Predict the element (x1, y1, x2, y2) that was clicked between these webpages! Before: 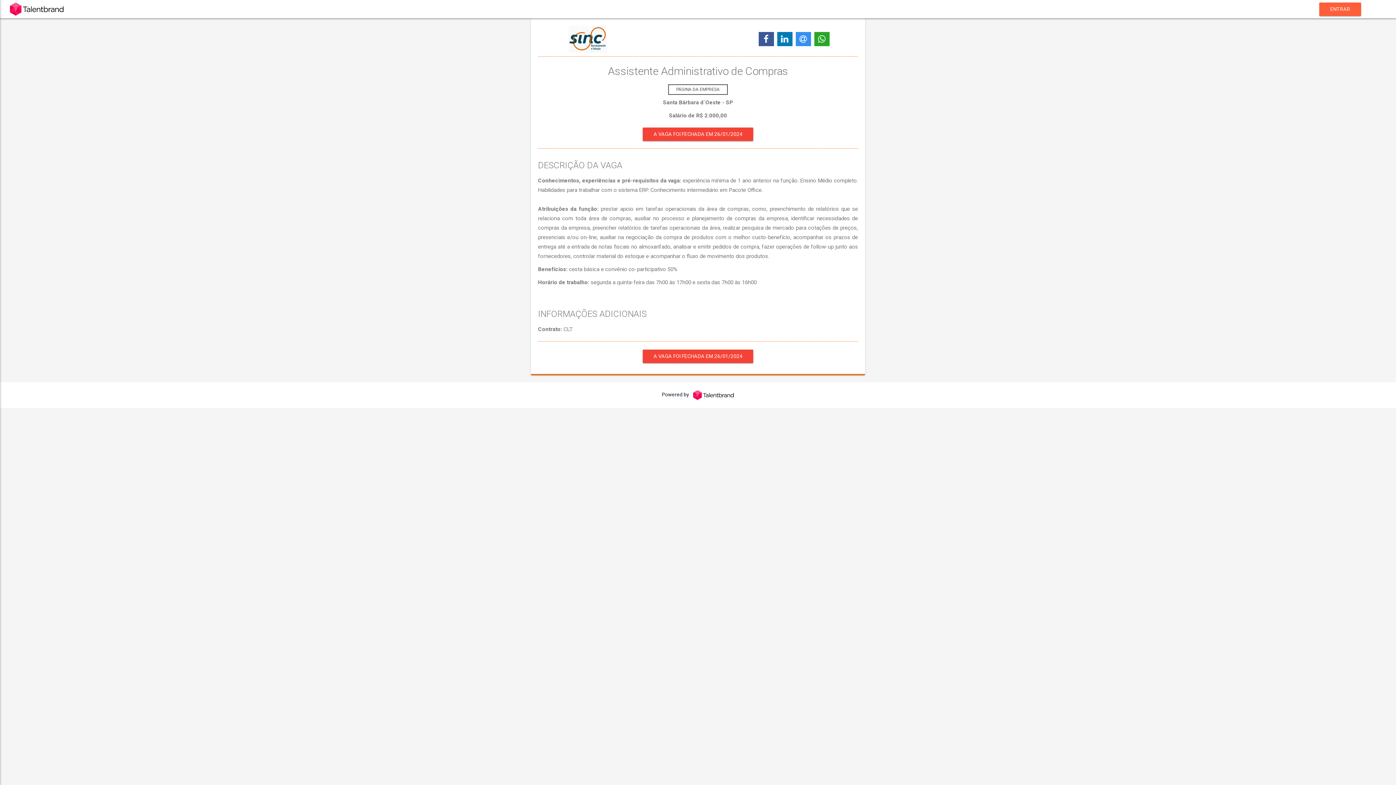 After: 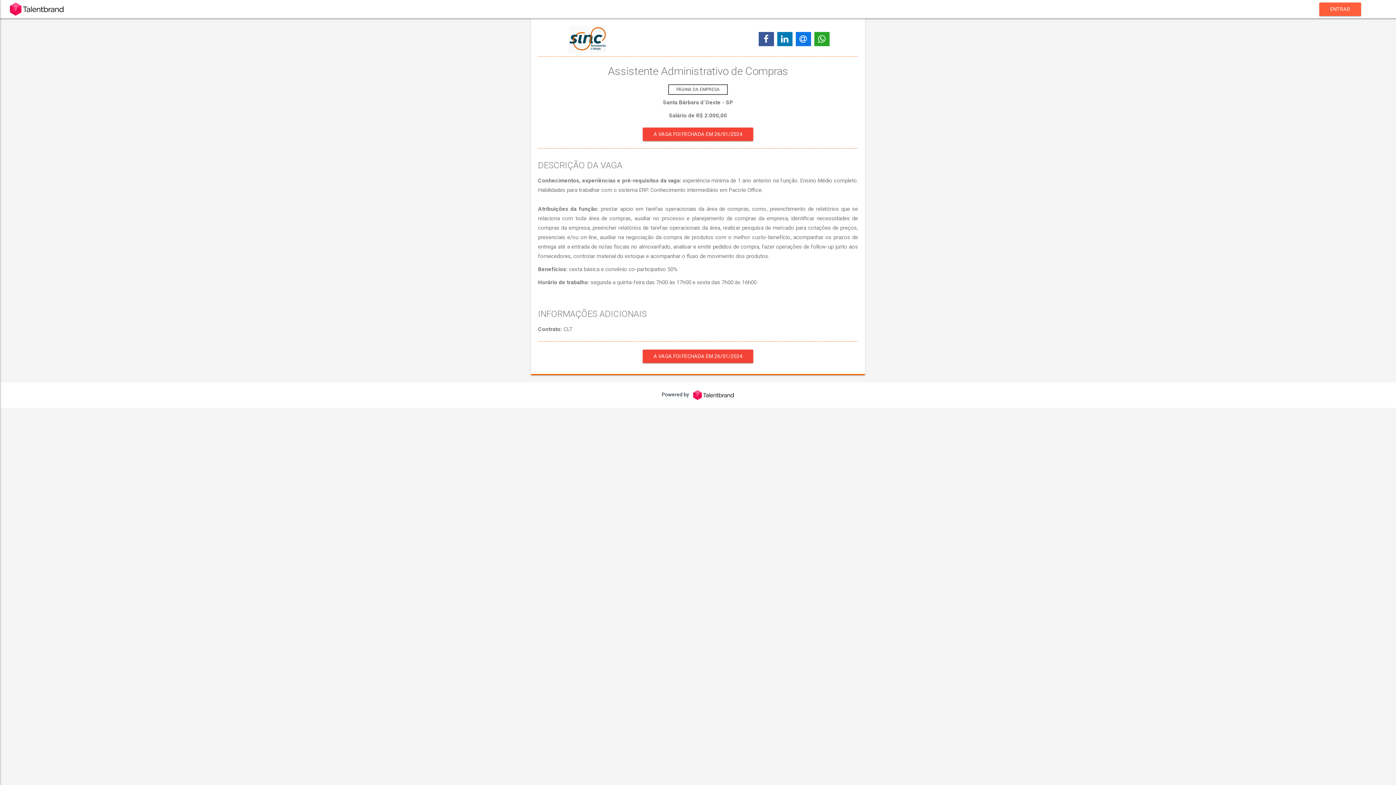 Action: bbox: (795, 31, 811, 46)